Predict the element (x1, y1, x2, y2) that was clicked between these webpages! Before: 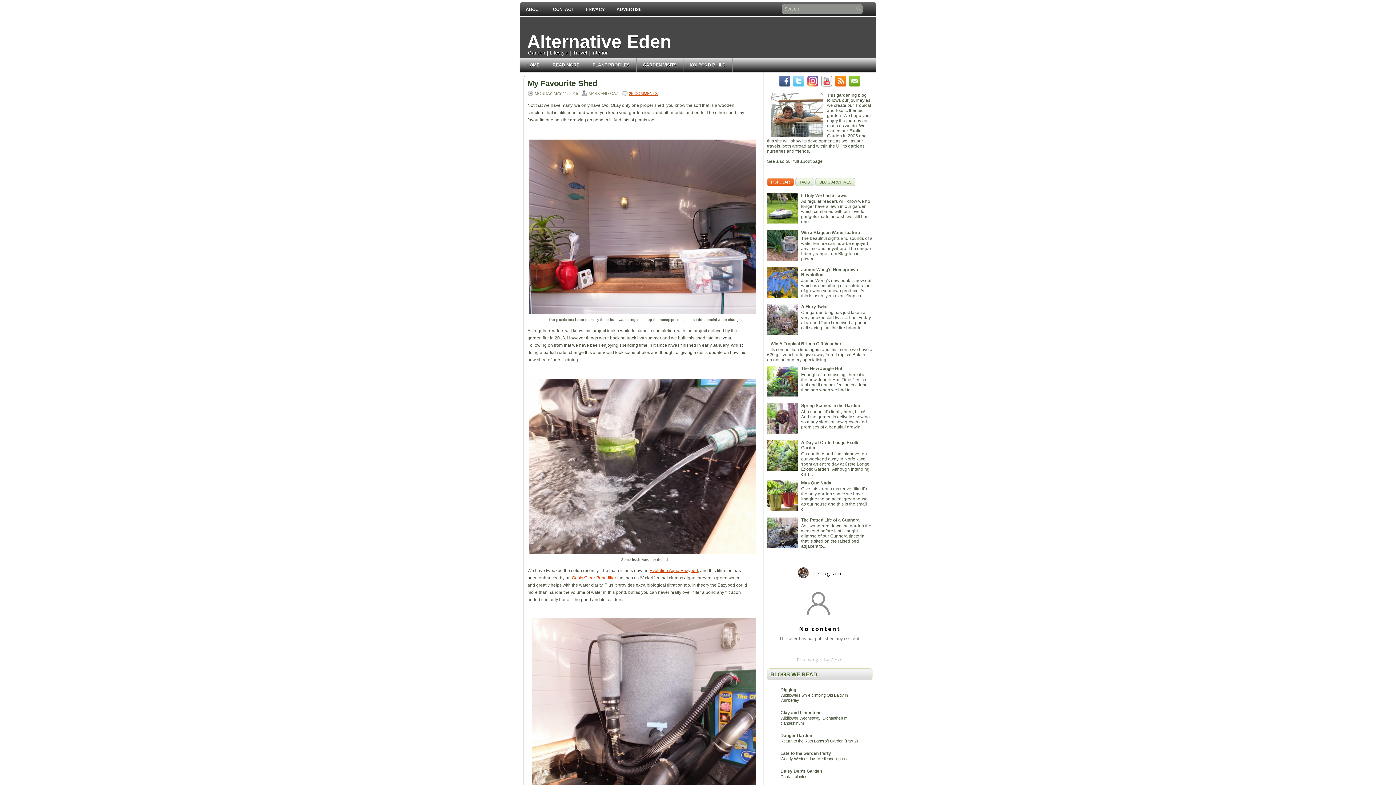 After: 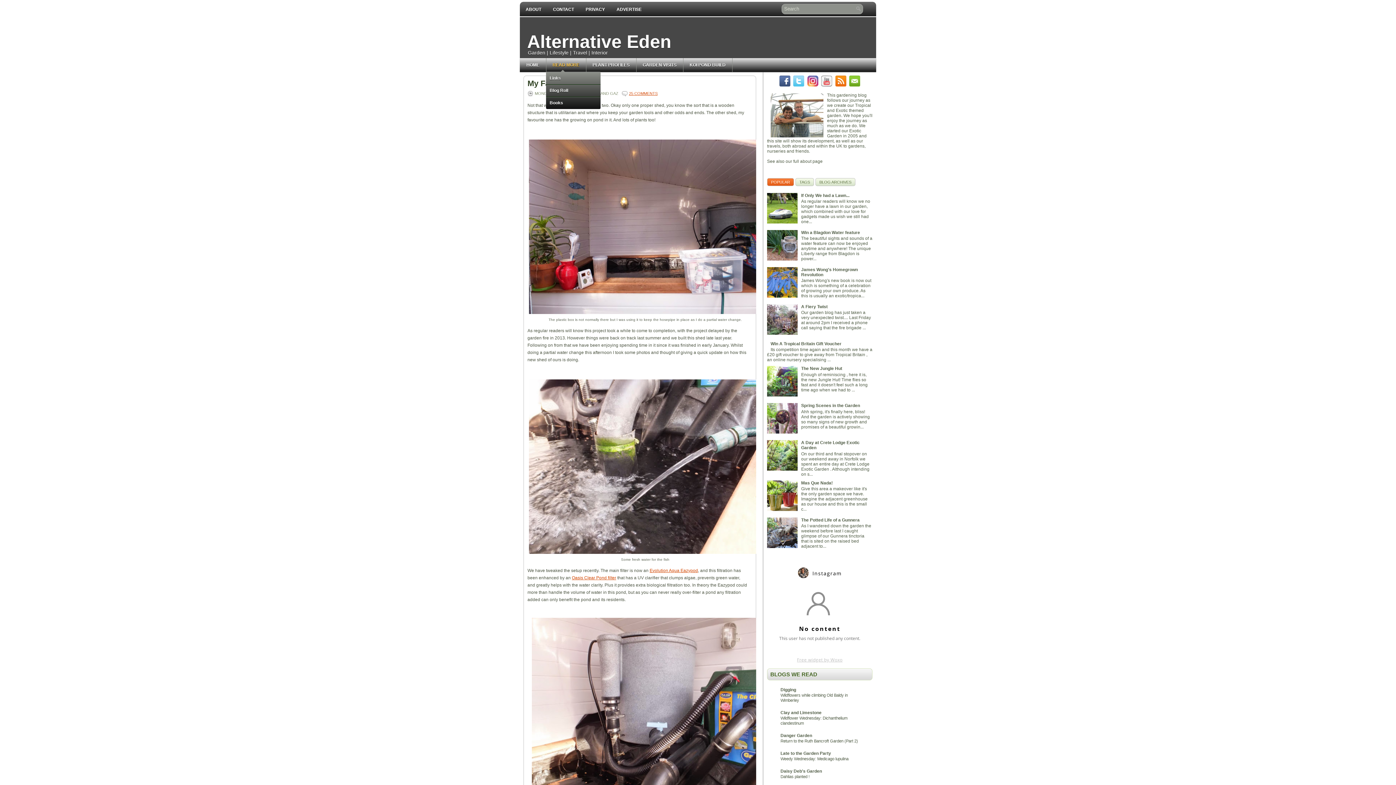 Action: bbox: (546, 58, 586, 72) label: READ MORE